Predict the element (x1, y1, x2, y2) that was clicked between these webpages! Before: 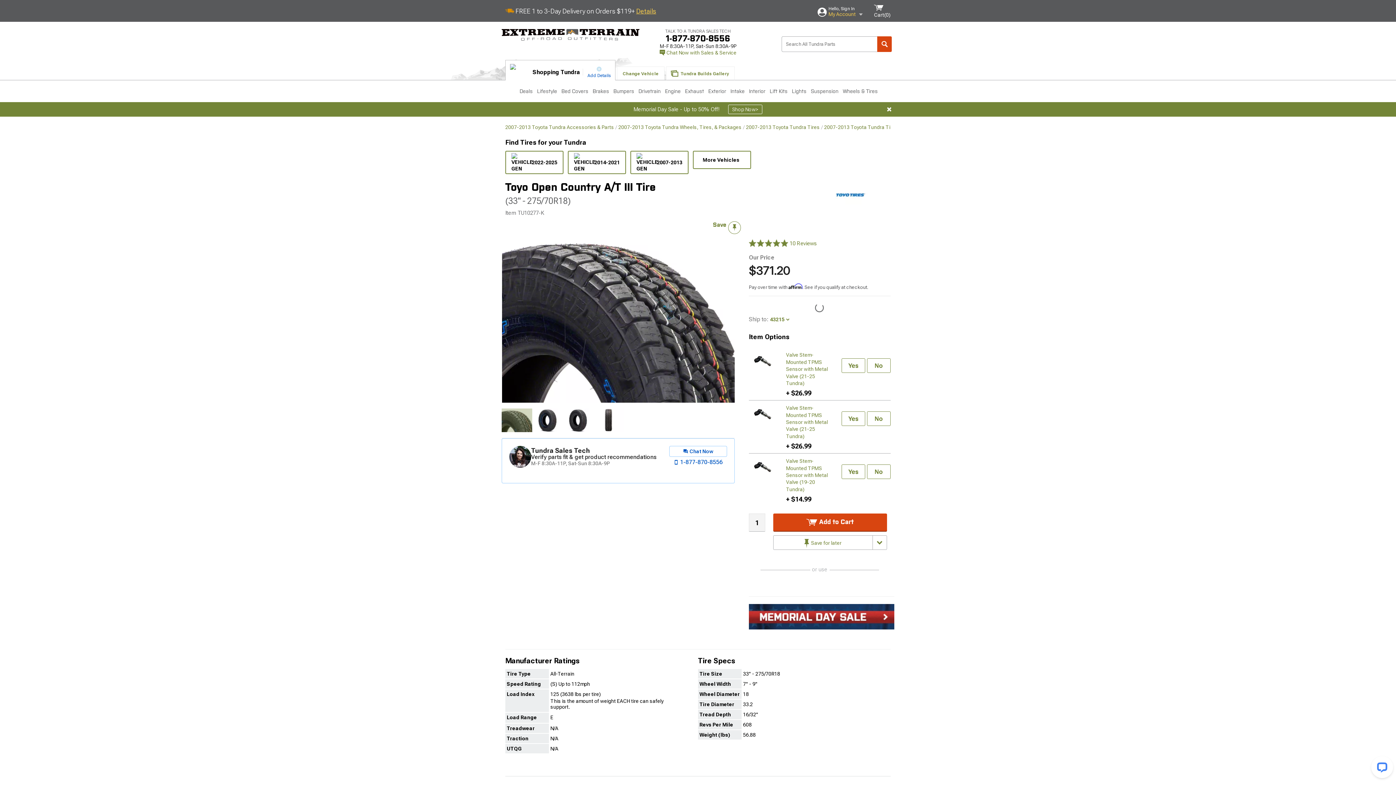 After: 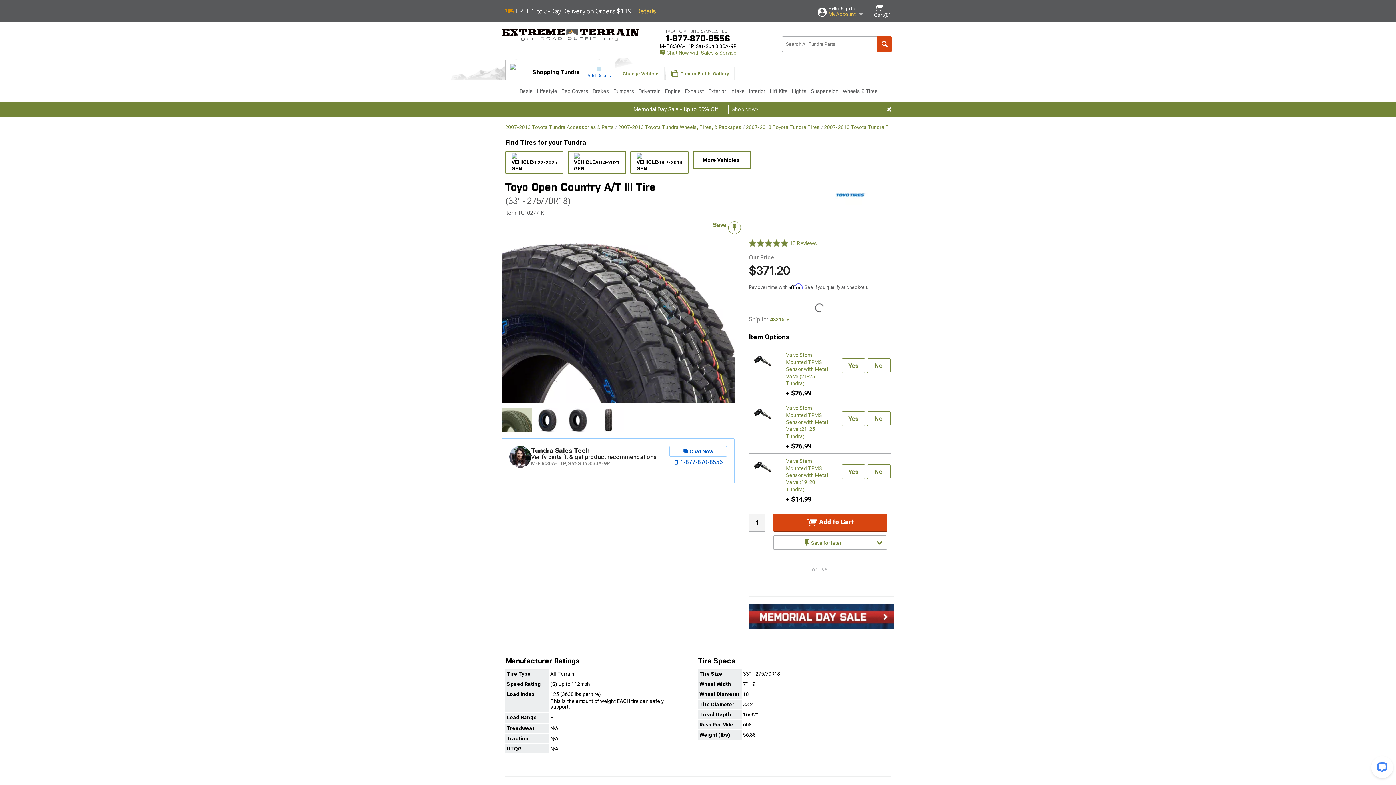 Action: bbox: (817, 6, 863, 17) label: Hello, Sign In
My Account